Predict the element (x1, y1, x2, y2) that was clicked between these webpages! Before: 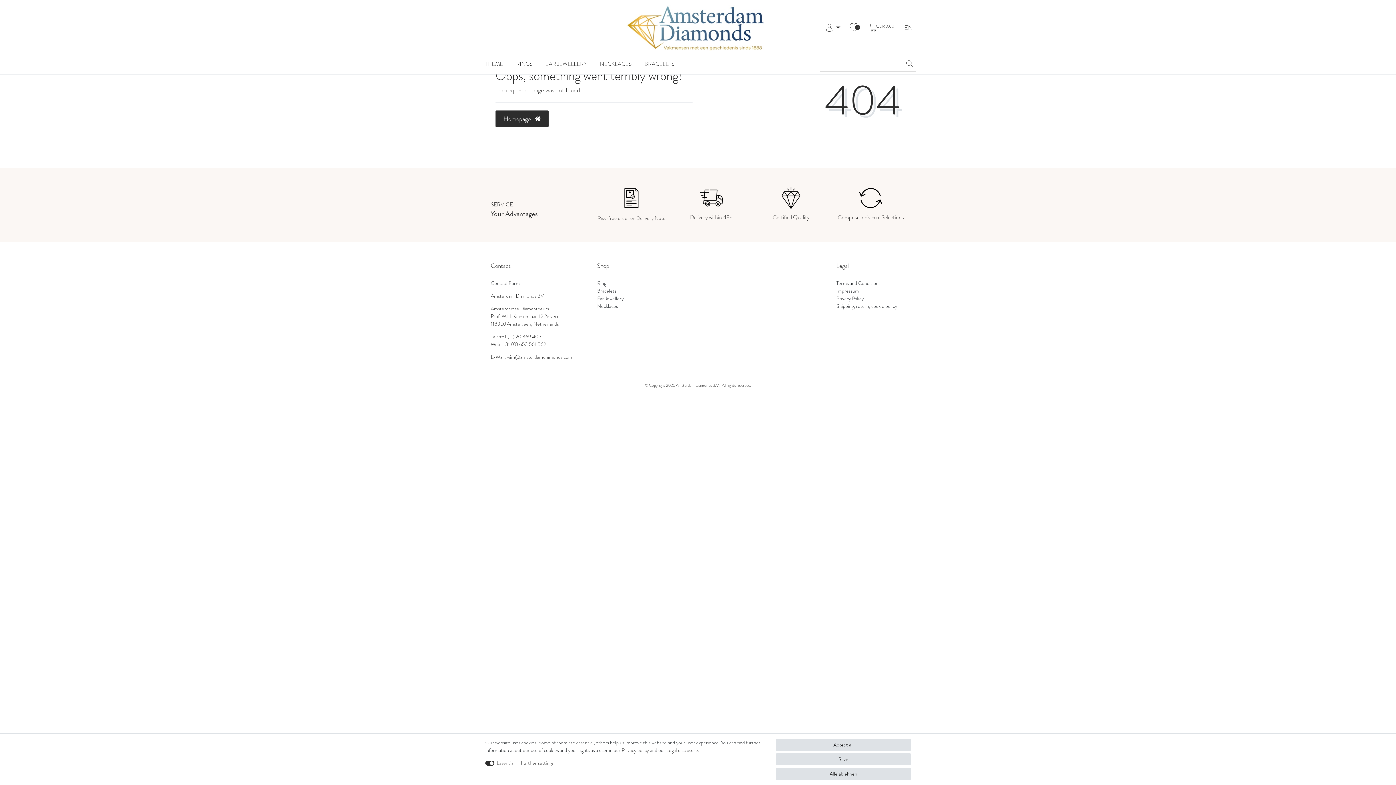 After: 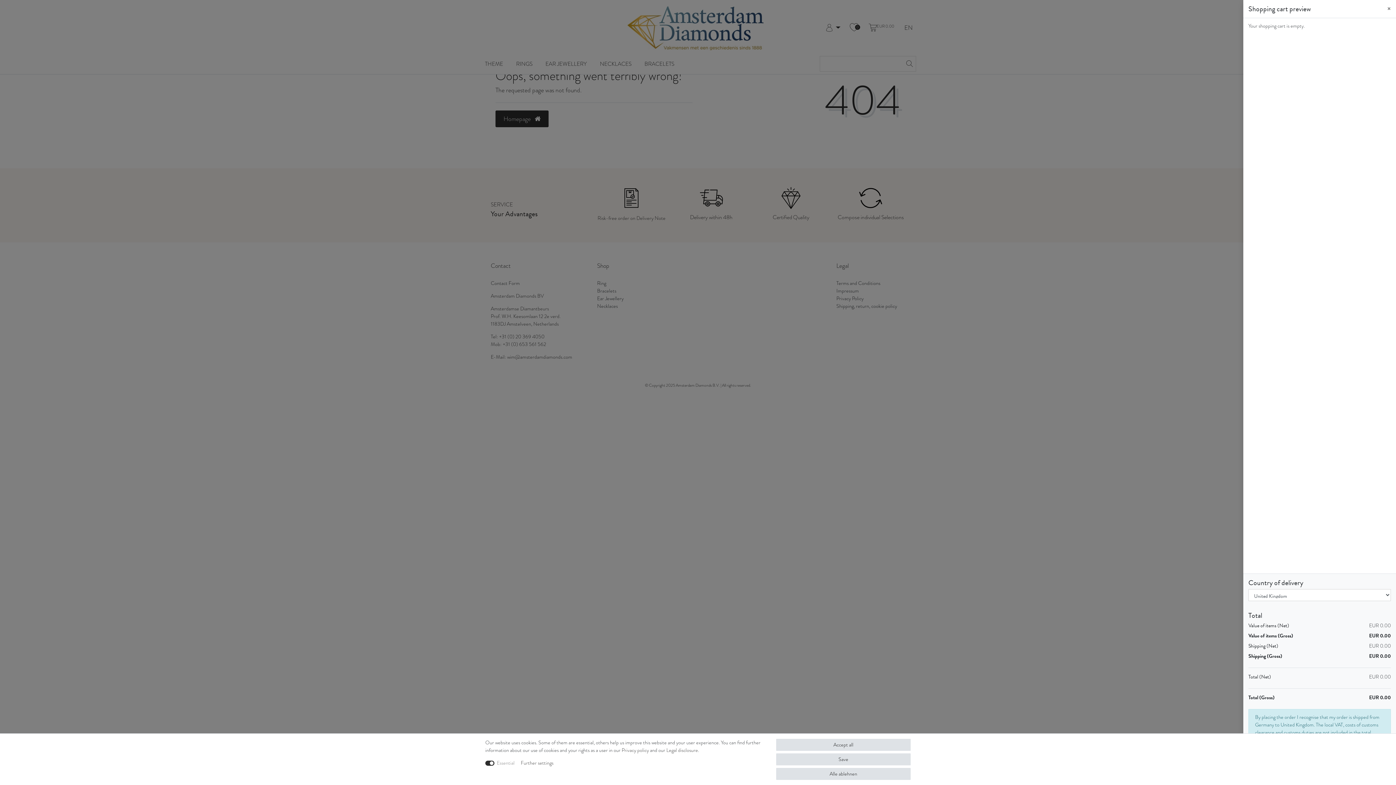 Action: label: EUR 0.00 bbox: (863, 23, 899, 31)